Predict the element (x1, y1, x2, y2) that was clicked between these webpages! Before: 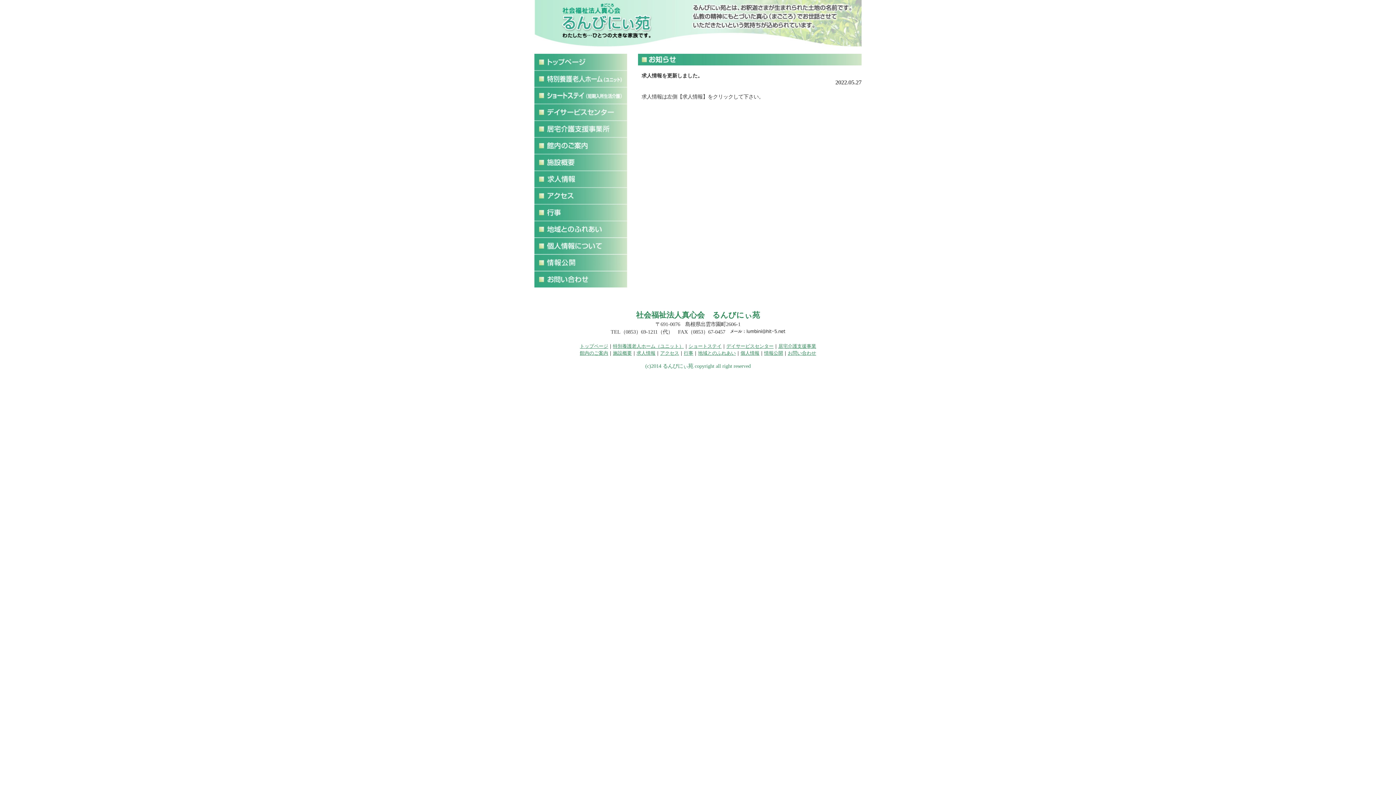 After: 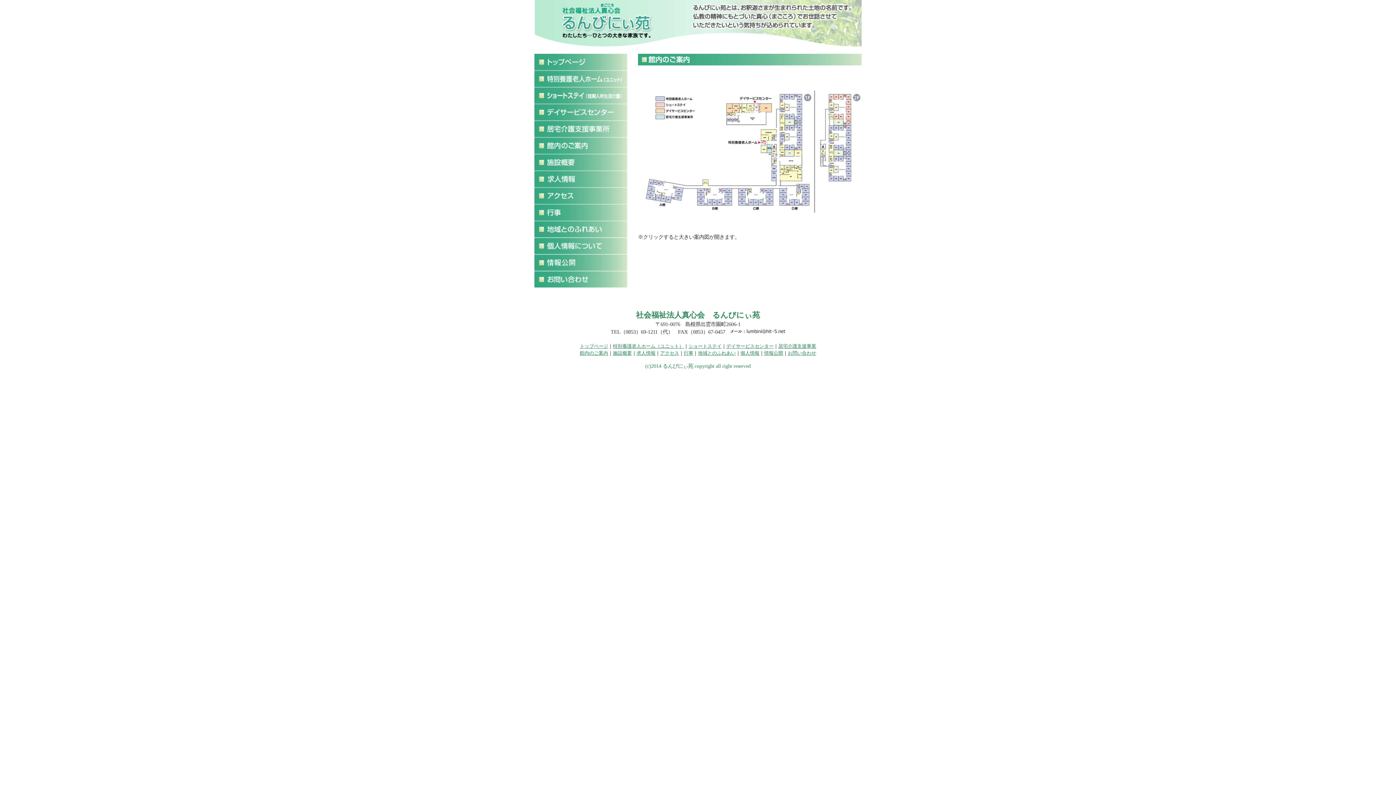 Action: bbox: (534, 137, 627, 153)